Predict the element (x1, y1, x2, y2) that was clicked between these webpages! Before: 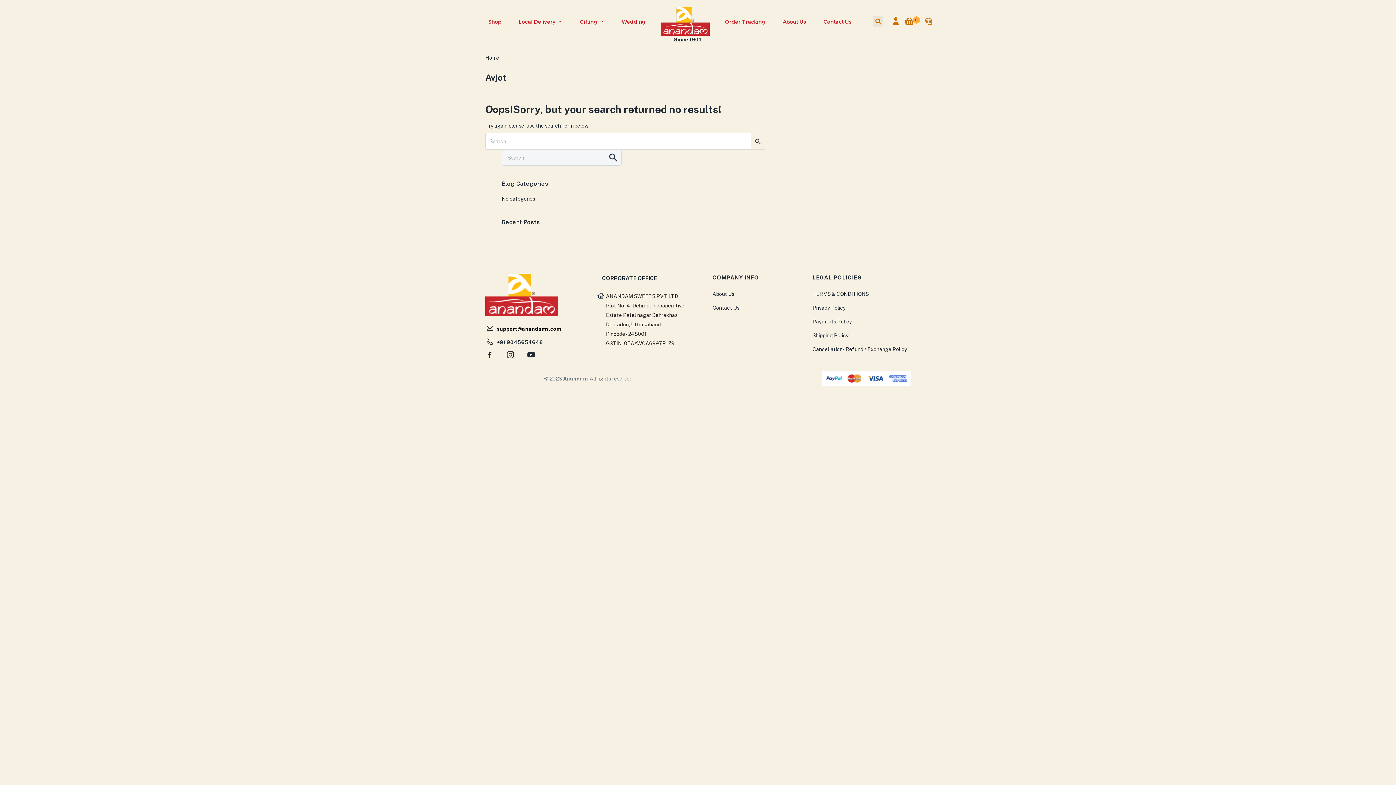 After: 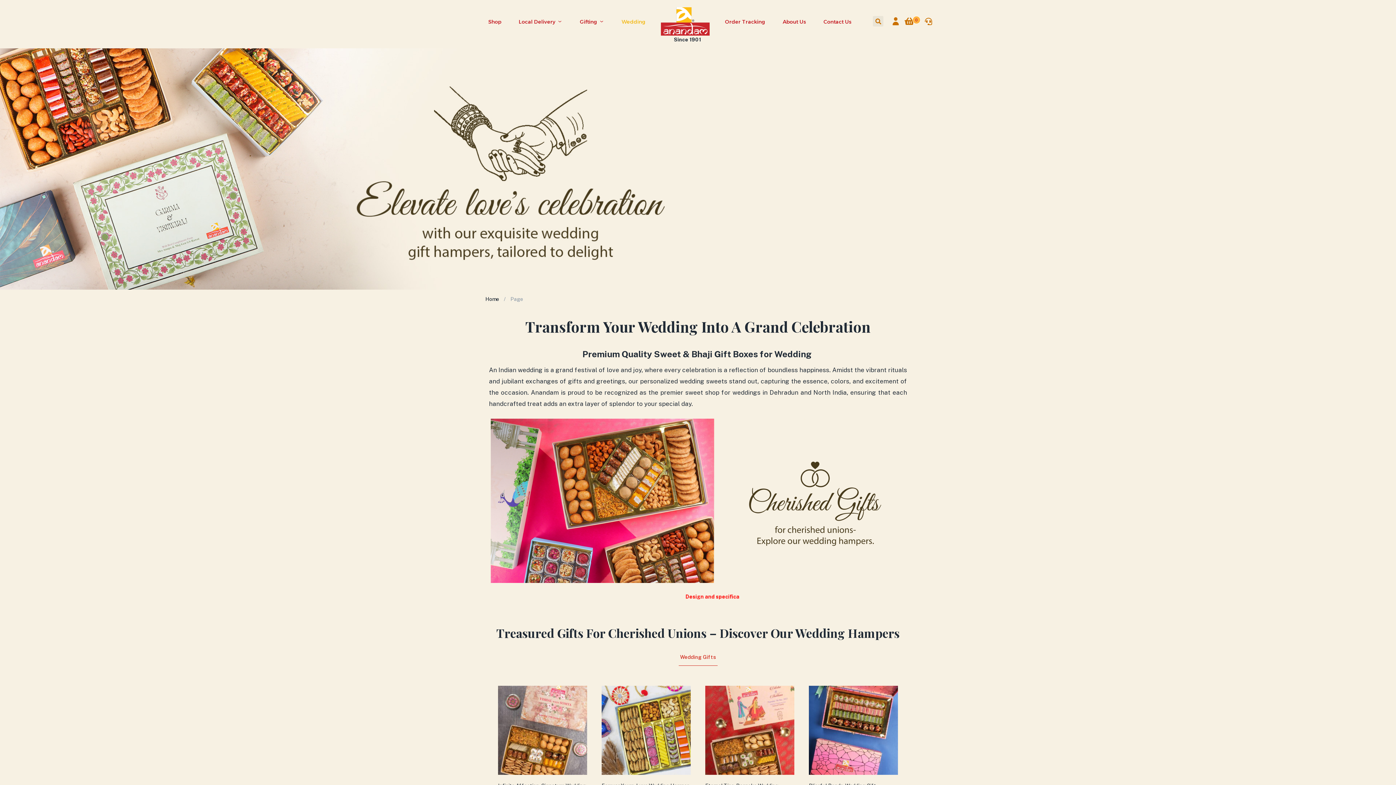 Action: label: Wedding bbox: (613, 11, 654, 31)